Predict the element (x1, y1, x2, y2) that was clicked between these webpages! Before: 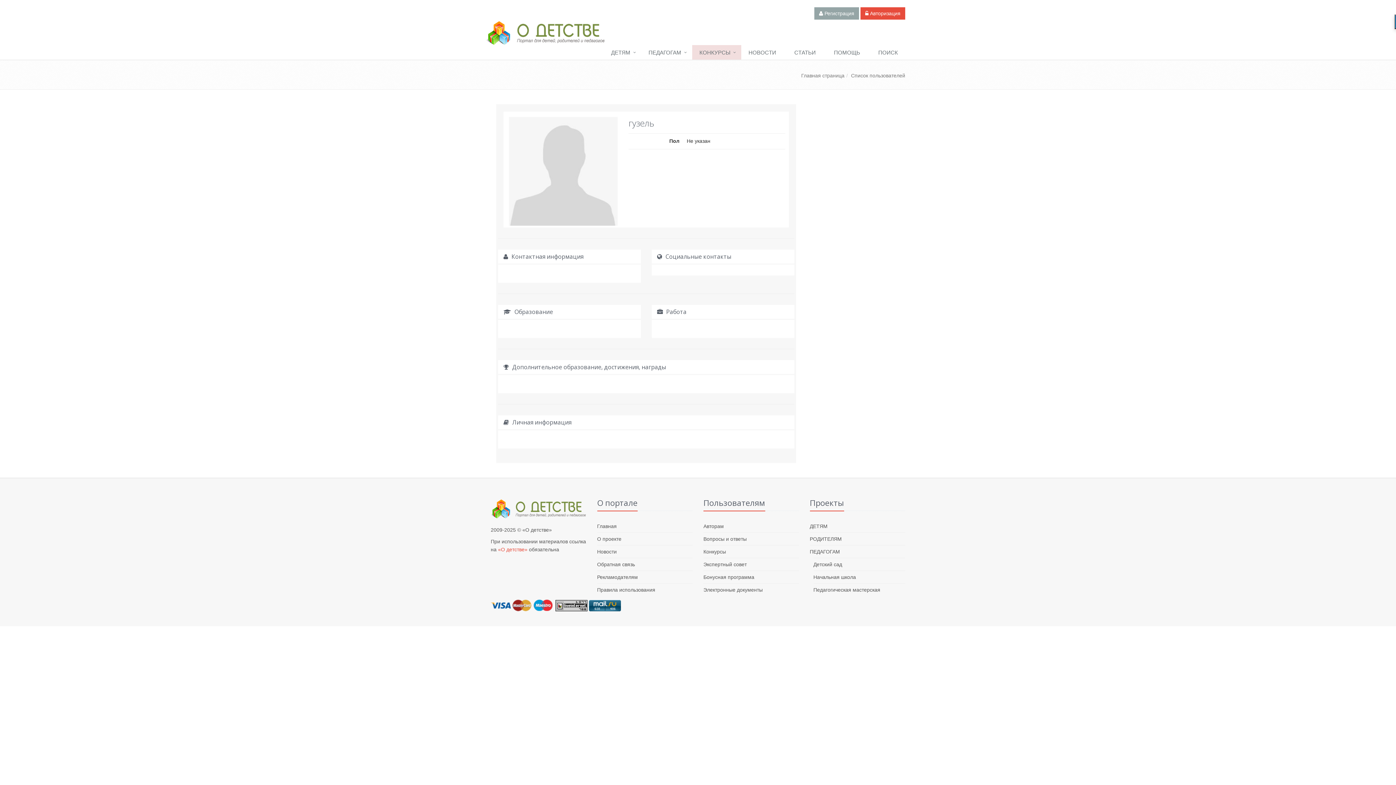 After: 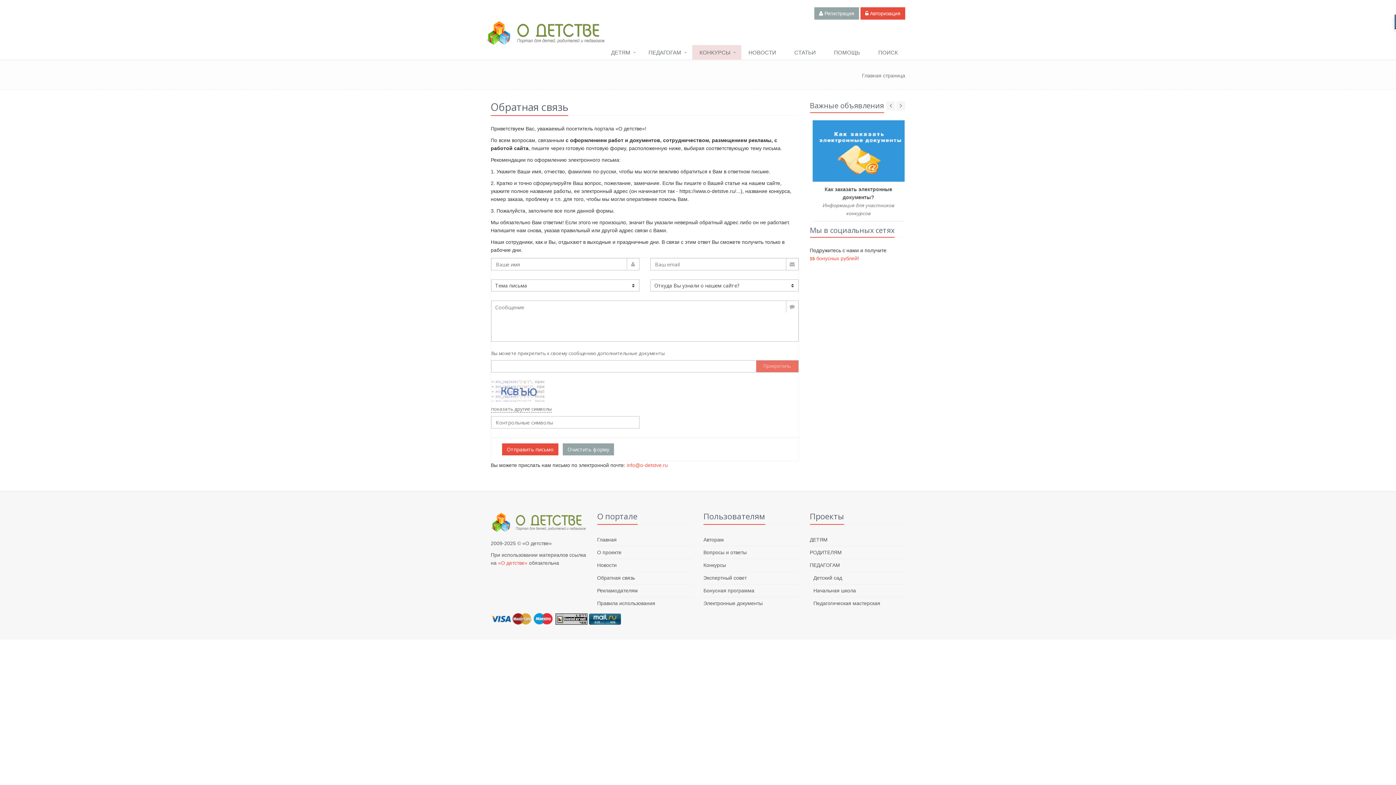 Action: bbox: (597, 558, 635, 570) label: Обратная связь